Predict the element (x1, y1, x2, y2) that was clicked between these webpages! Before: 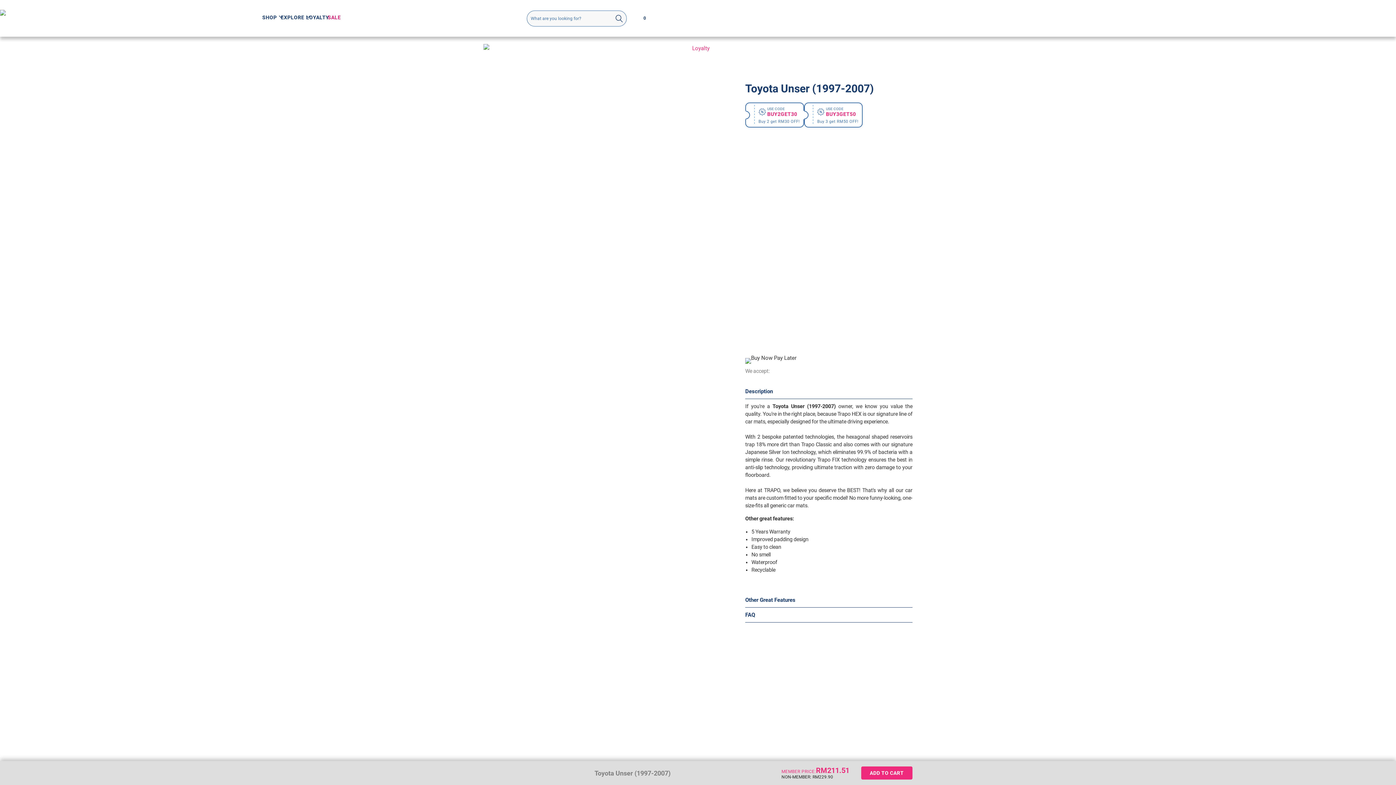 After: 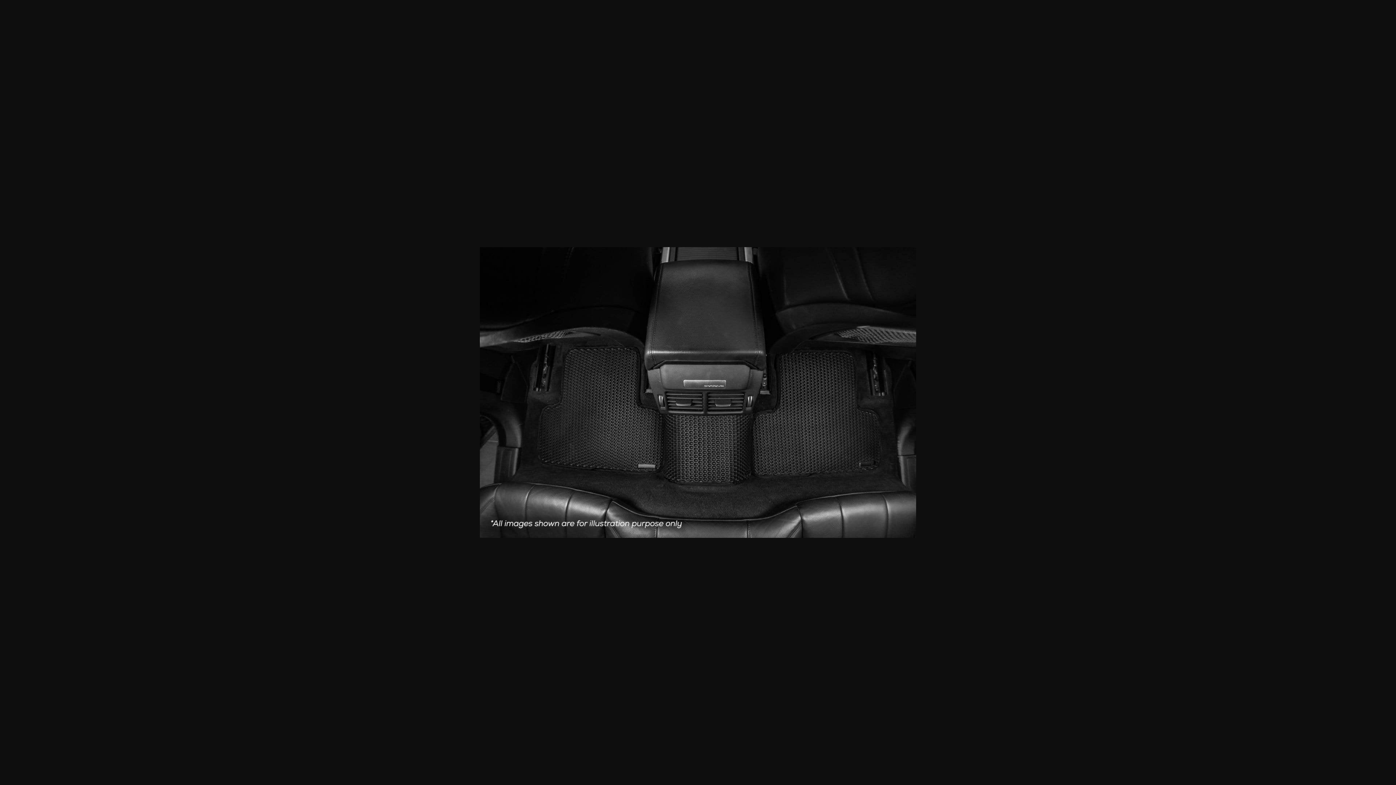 Action: bbox: (483, 588, 738, 730)